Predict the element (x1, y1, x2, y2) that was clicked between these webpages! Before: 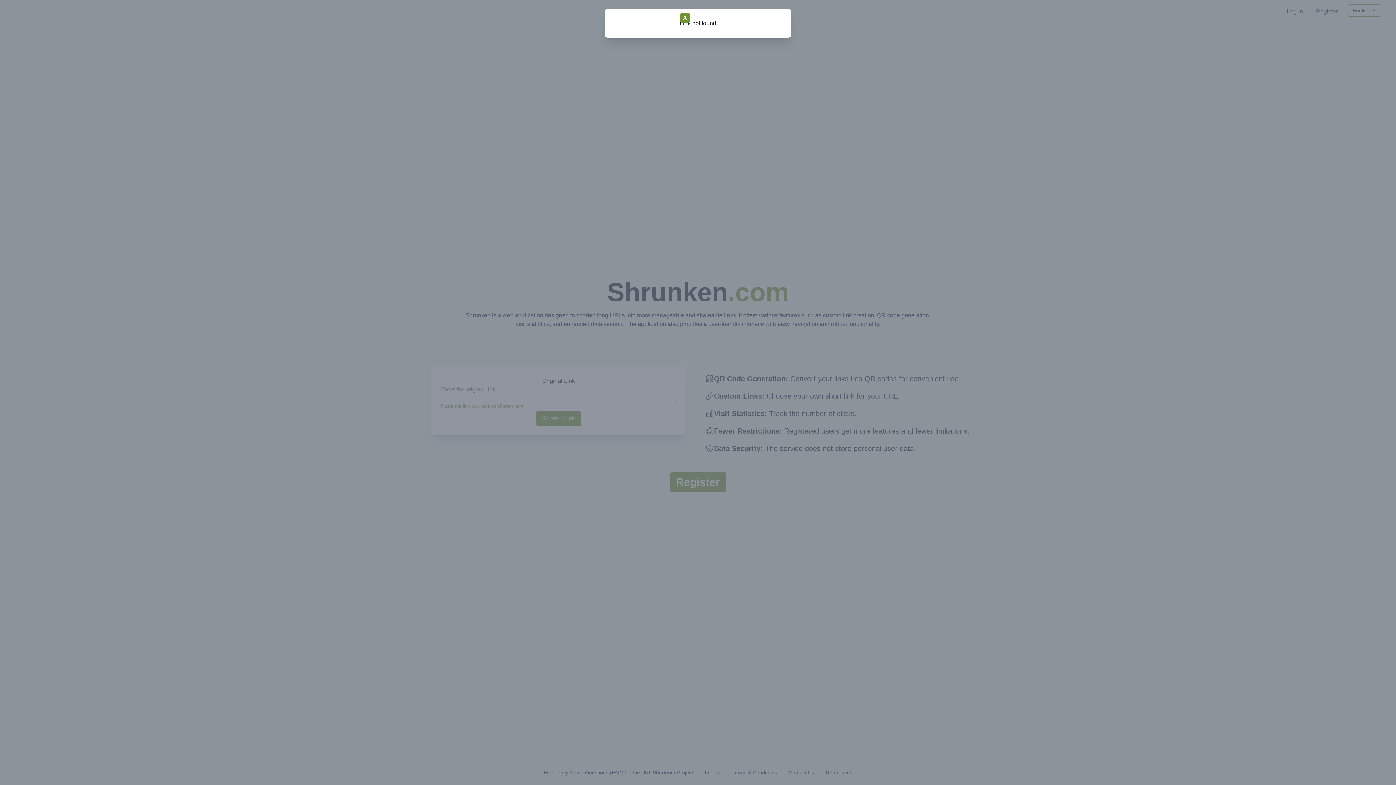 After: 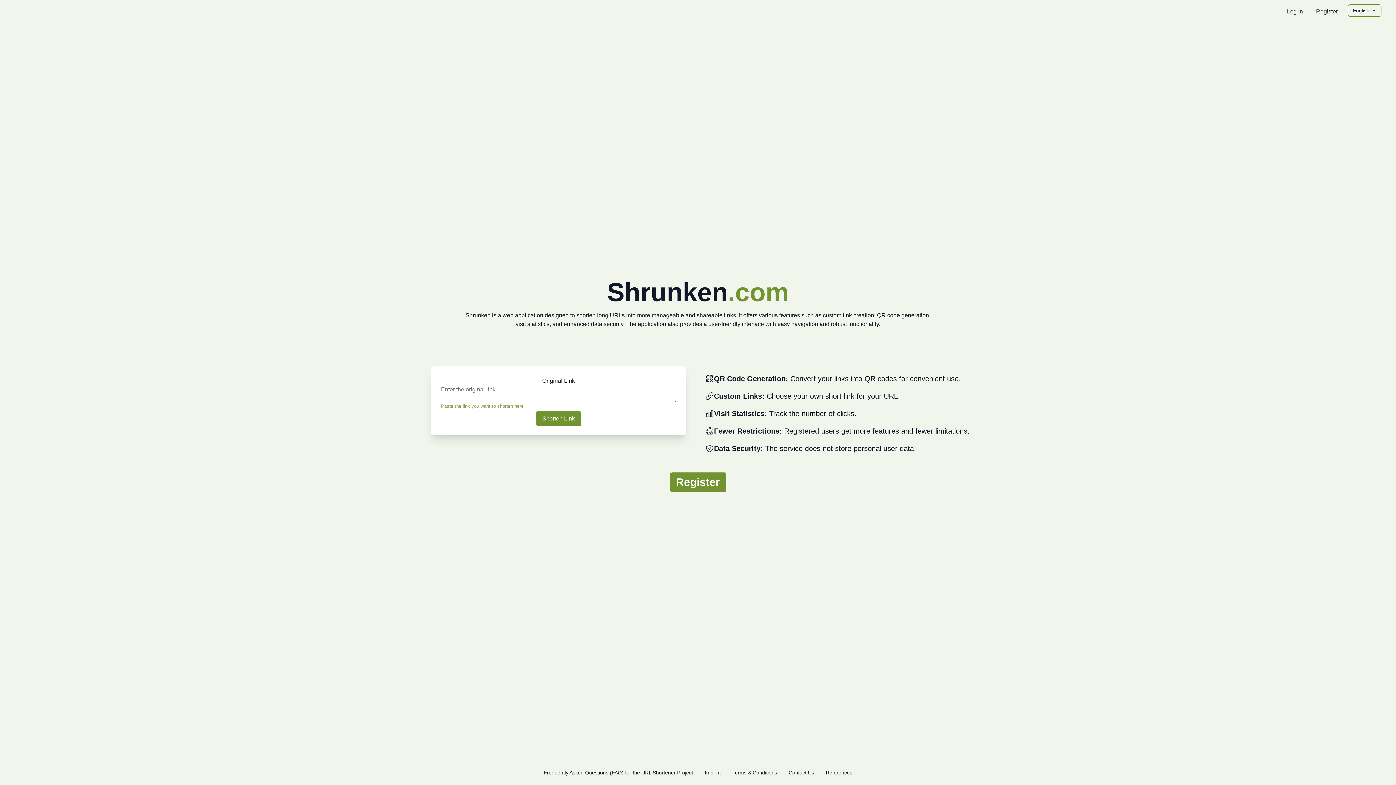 Action: label: X bbox: (680, 13, 690, 22)